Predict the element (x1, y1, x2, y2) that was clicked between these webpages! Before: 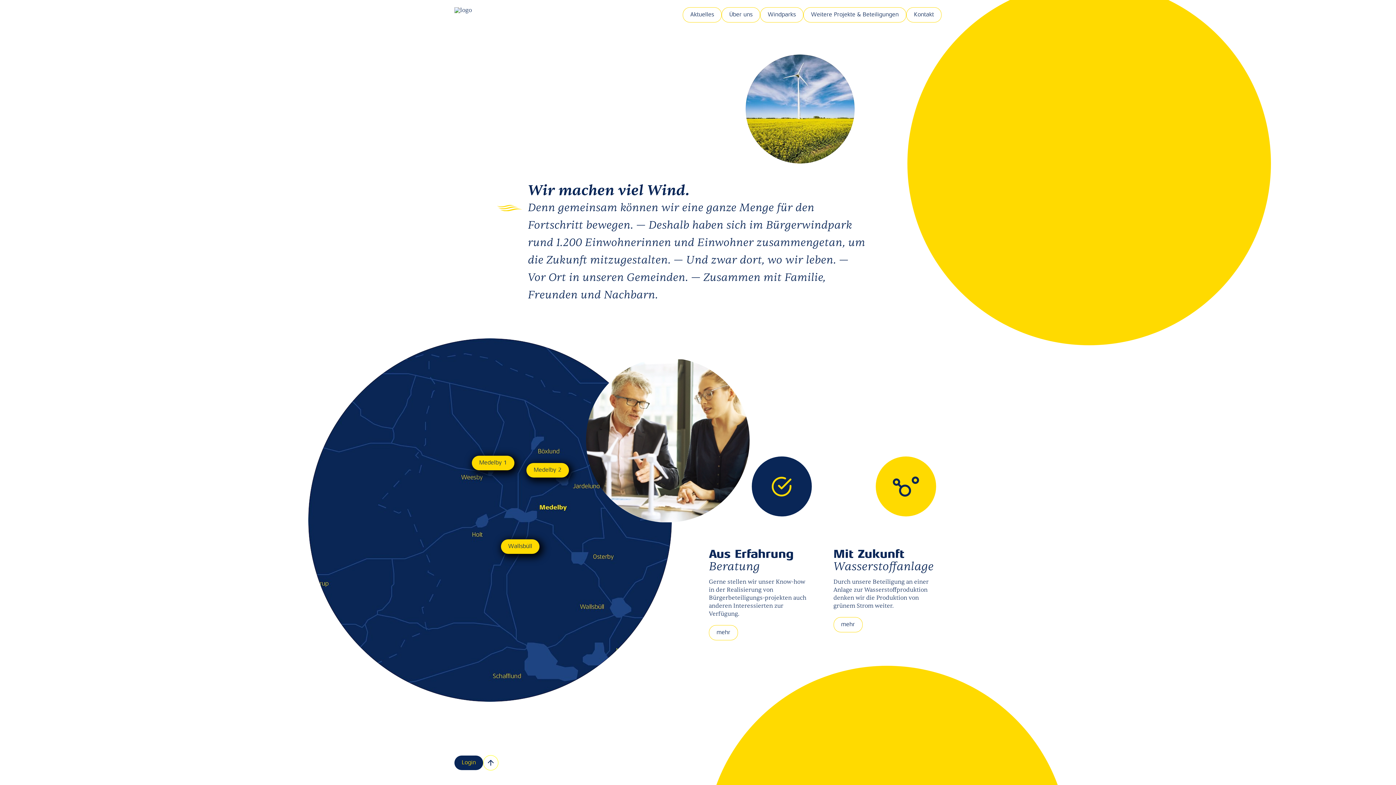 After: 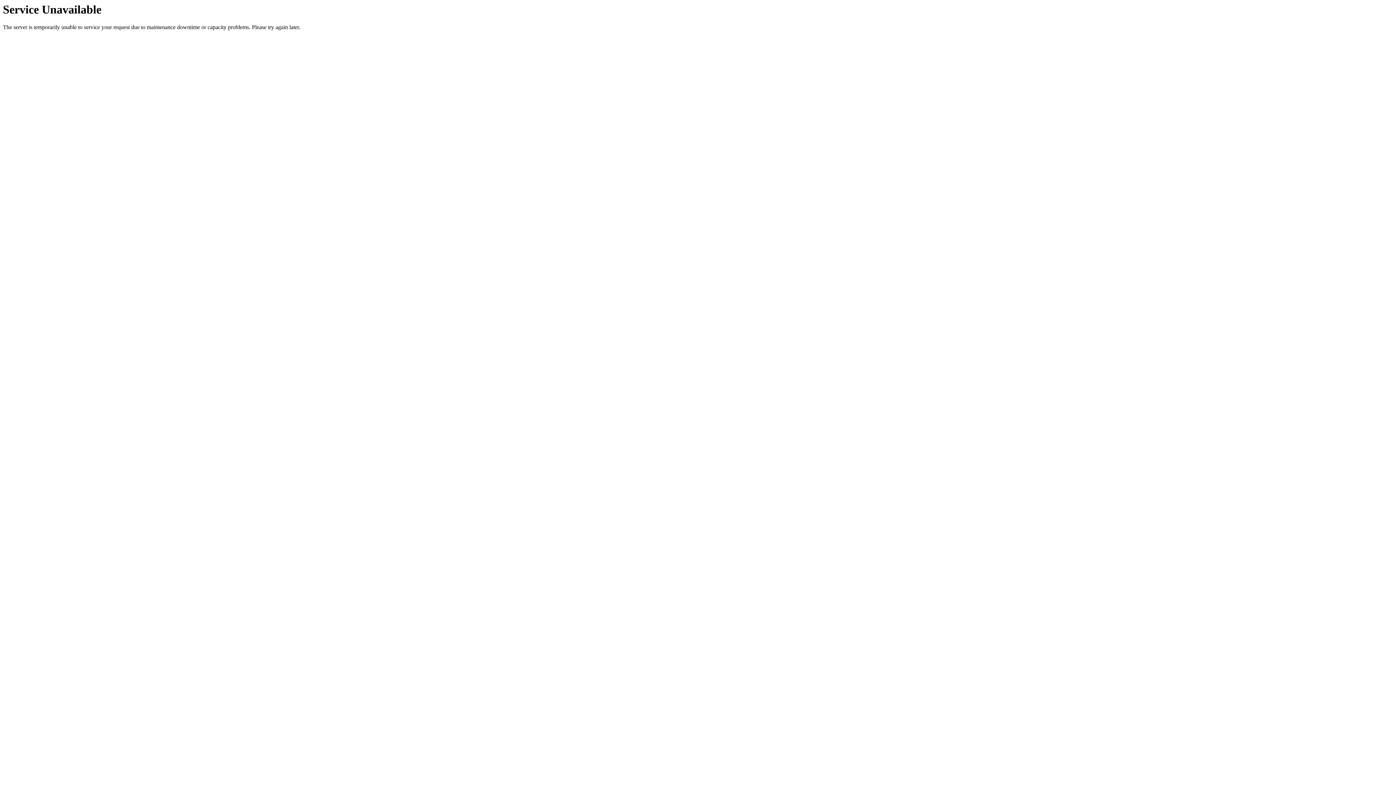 Action: label: mehr bbox: (709, 625, 738, 640)